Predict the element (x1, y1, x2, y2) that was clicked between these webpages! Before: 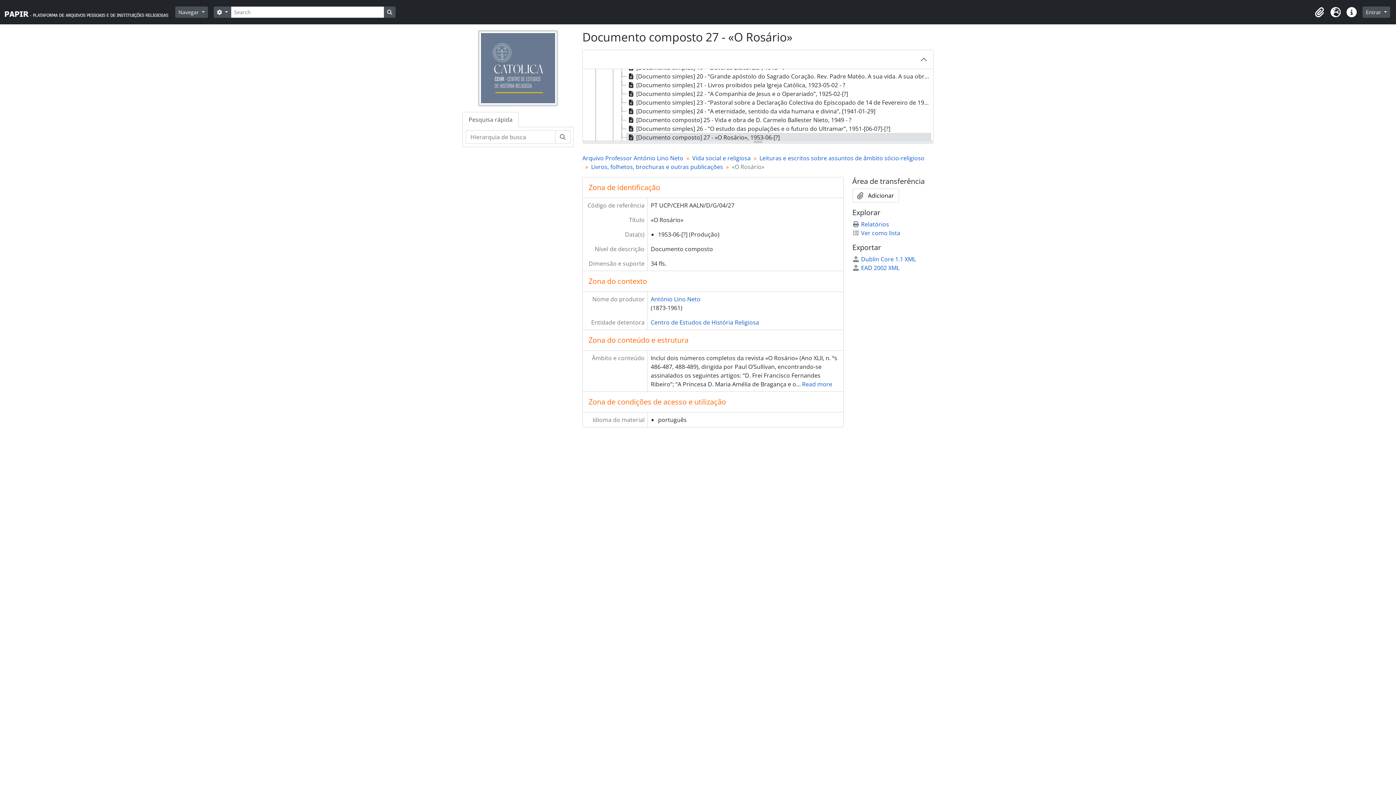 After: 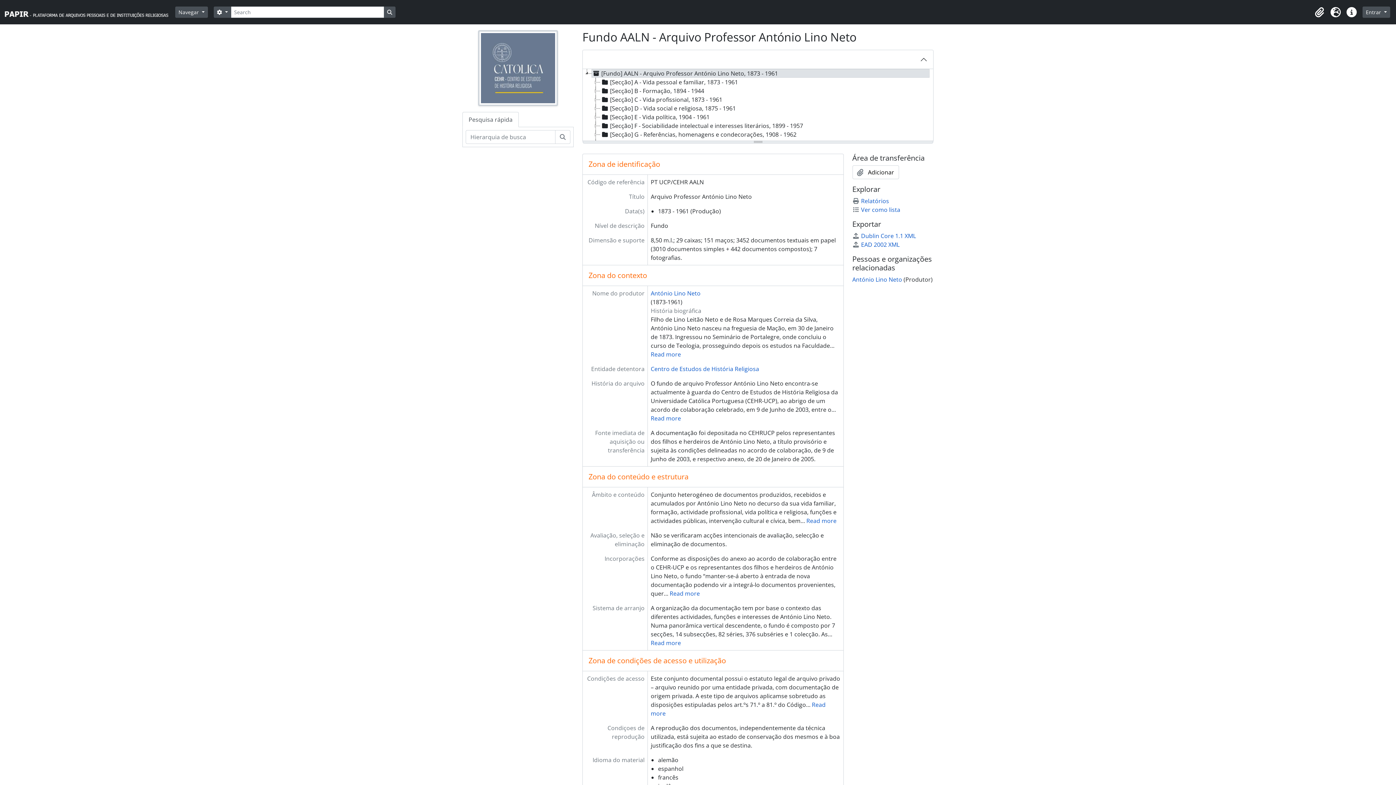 Action: label: Arquivo Professor António Lino Neto bbox: (582, 154, 683, 162)